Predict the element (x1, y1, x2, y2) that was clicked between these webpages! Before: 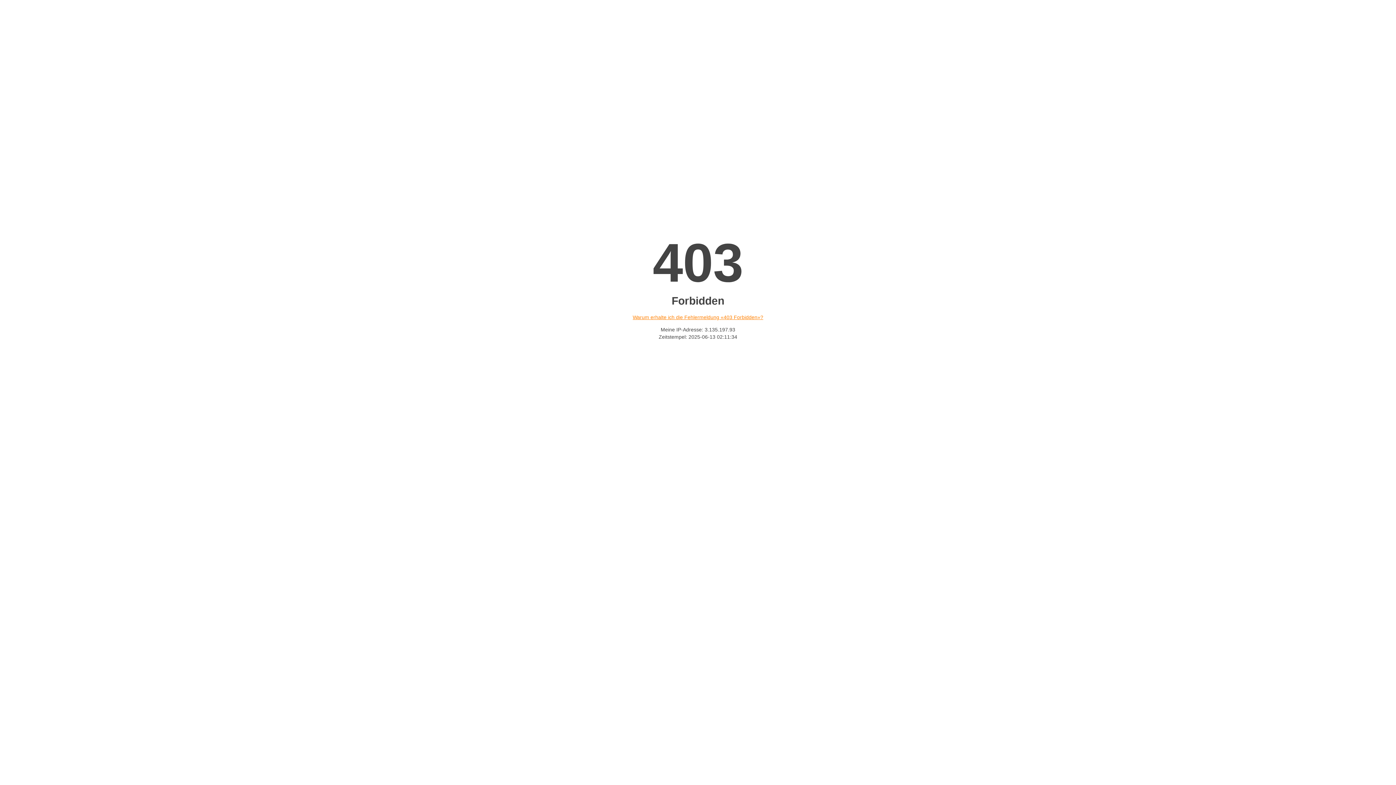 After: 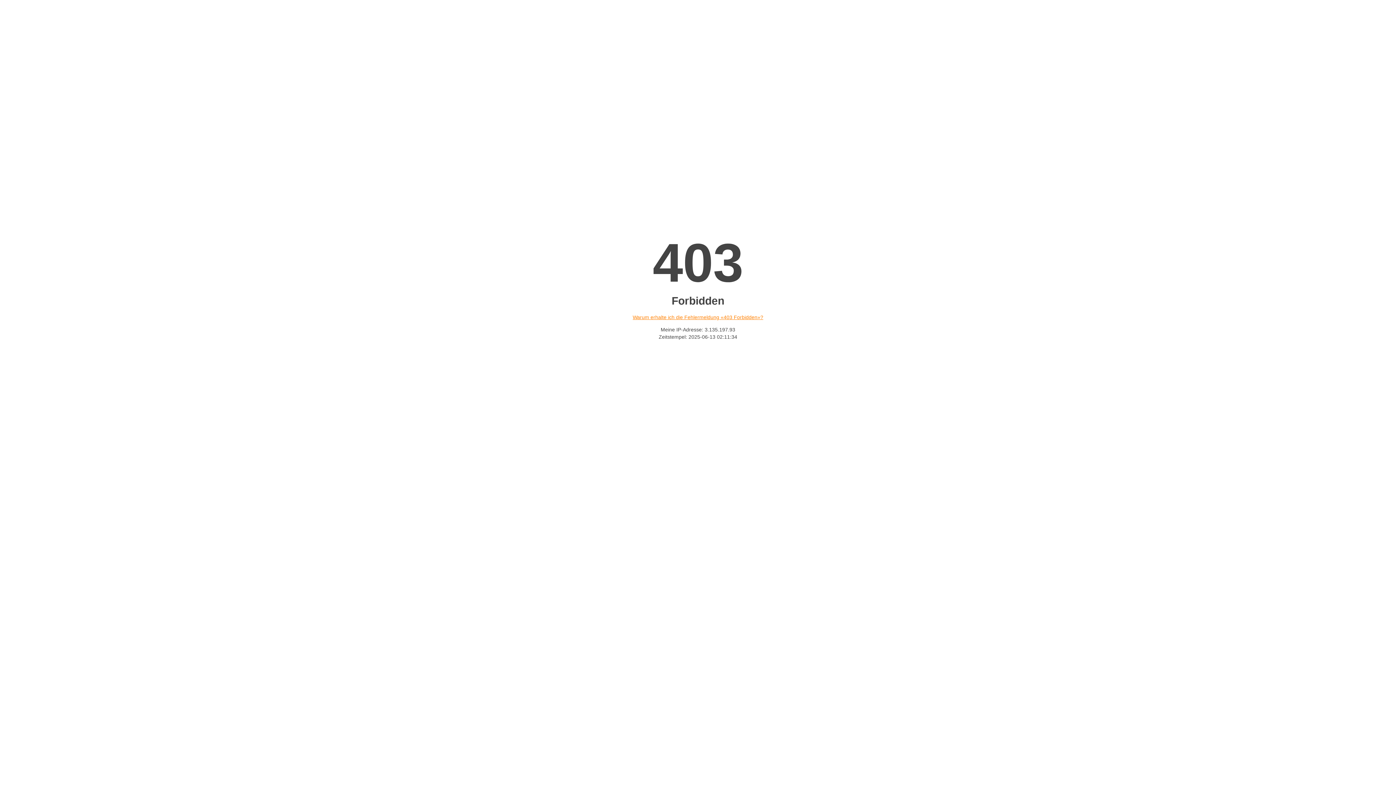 Action: label: Warum erhalte ich die Fehlermeldung «403 Forbidden»? bbox: (632, 314, 763, 320)